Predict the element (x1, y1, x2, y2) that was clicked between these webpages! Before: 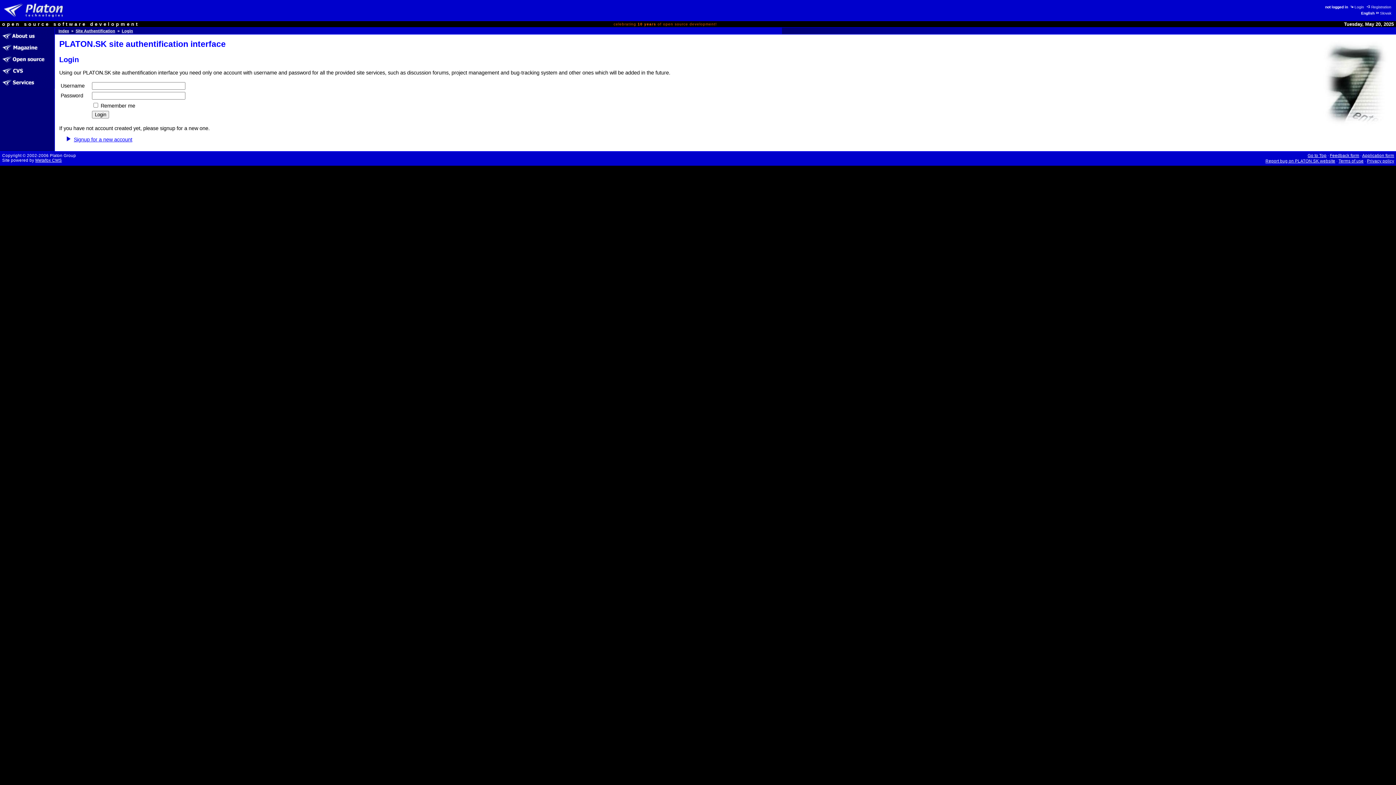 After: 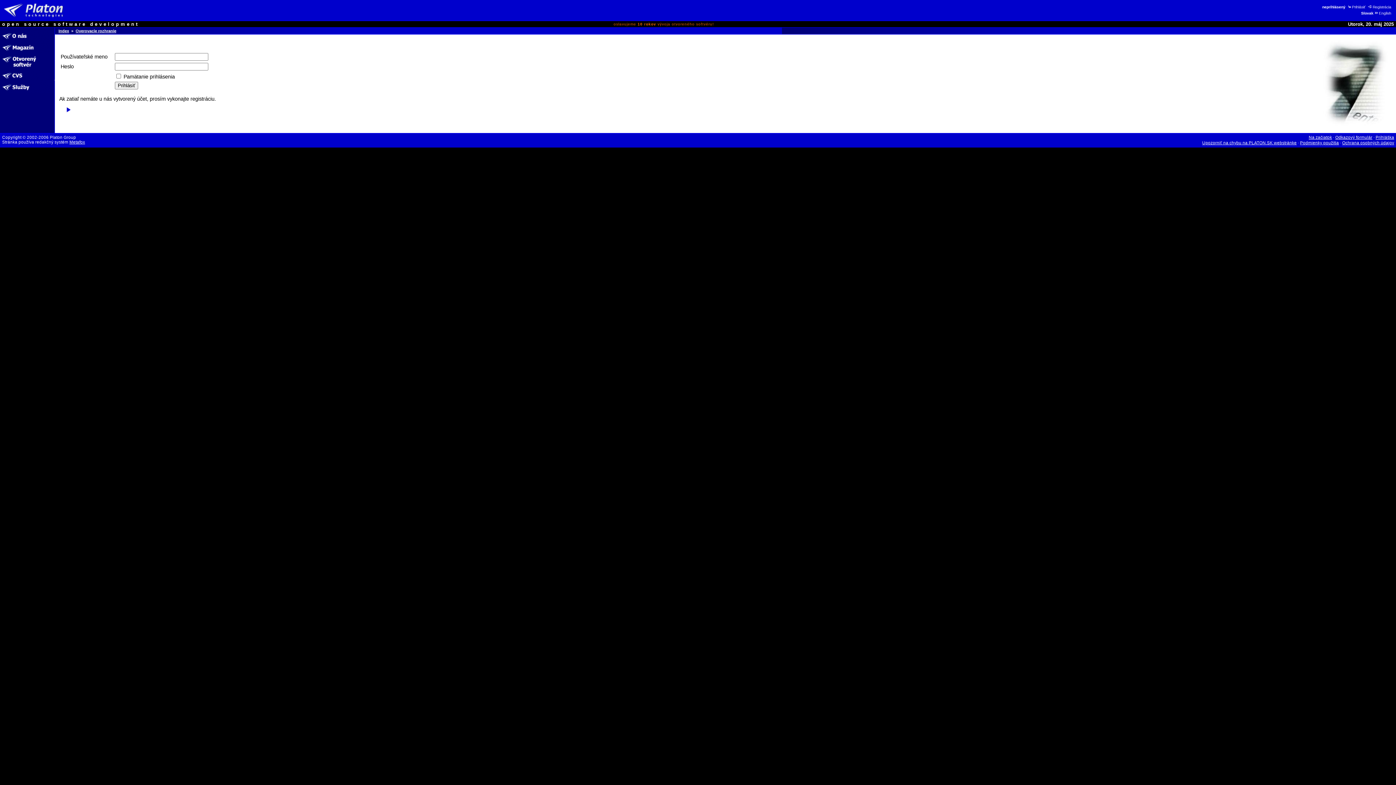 Action: label: Slovak bbox: (1374, 10, 1392, 16)